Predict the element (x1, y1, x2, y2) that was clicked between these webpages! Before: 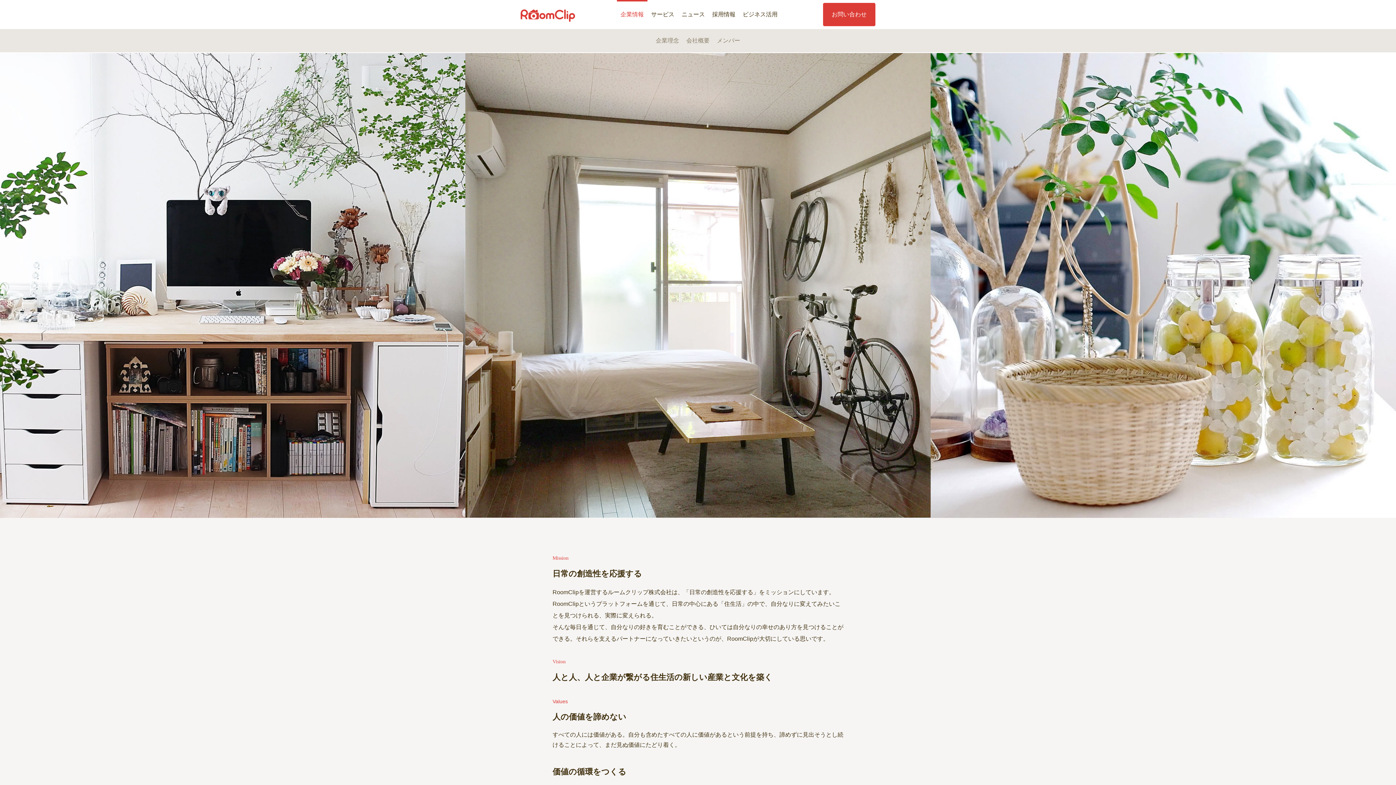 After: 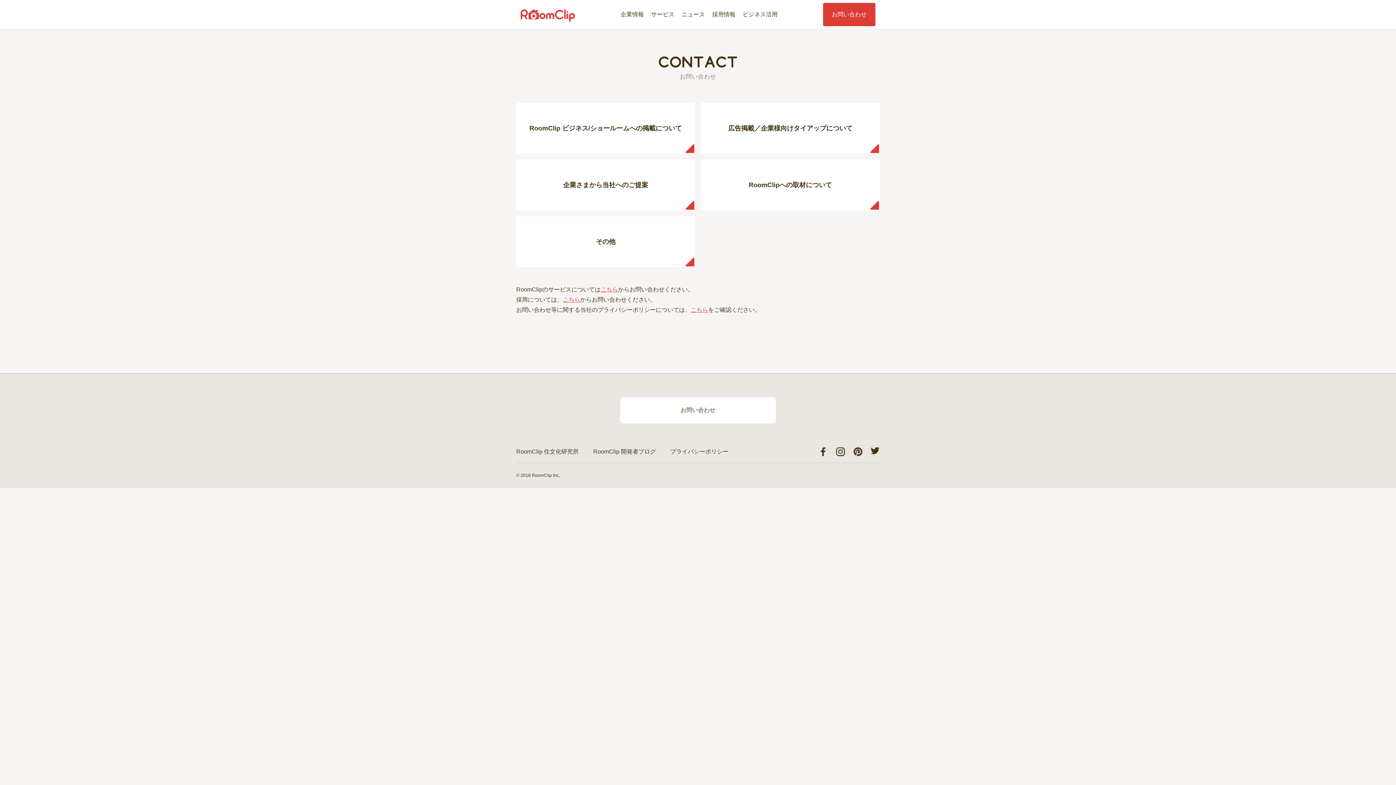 Action: bbox: (823, 2, 875, 26) label: お問い合わせ